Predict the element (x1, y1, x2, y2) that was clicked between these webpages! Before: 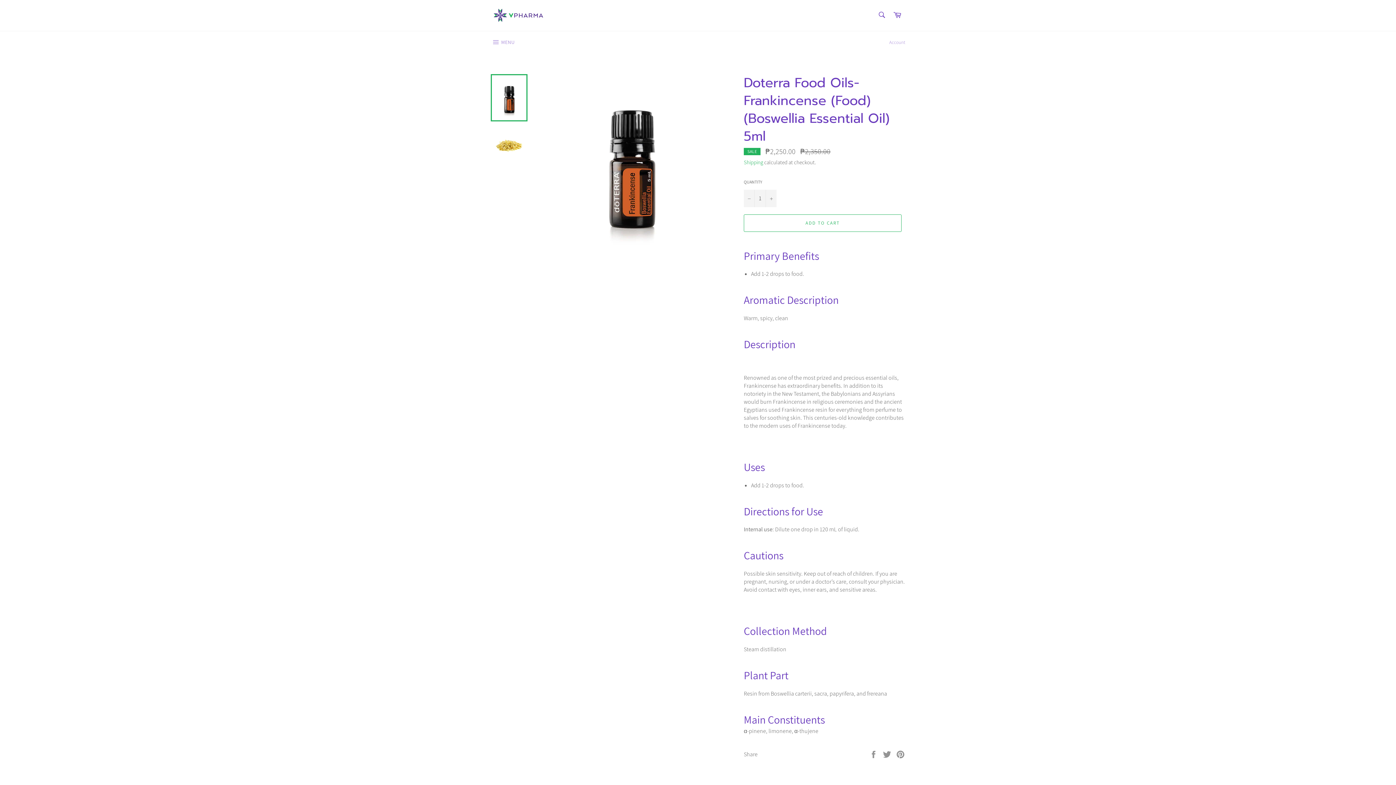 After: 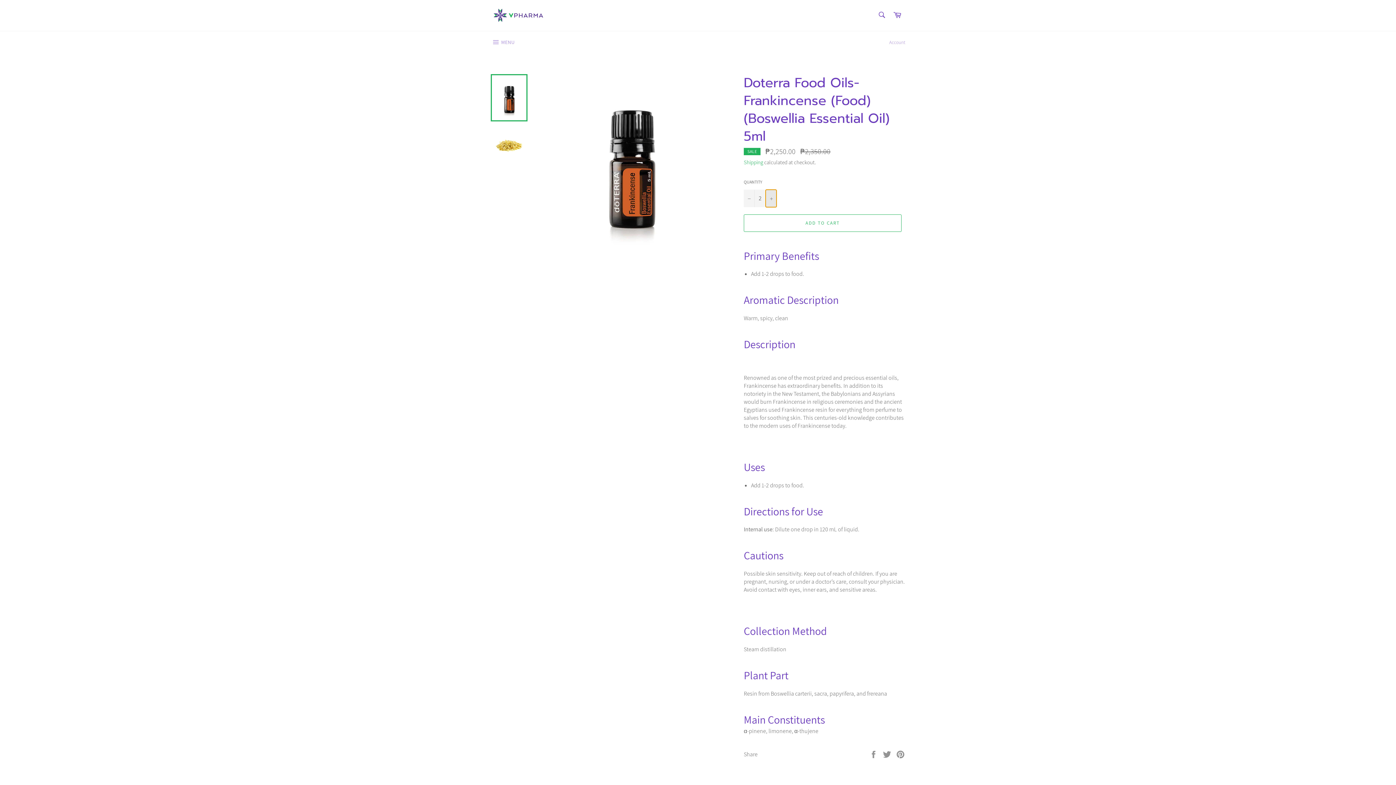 Action: bbox: (765, 189, 776, 207) label: Increase item quantity by one